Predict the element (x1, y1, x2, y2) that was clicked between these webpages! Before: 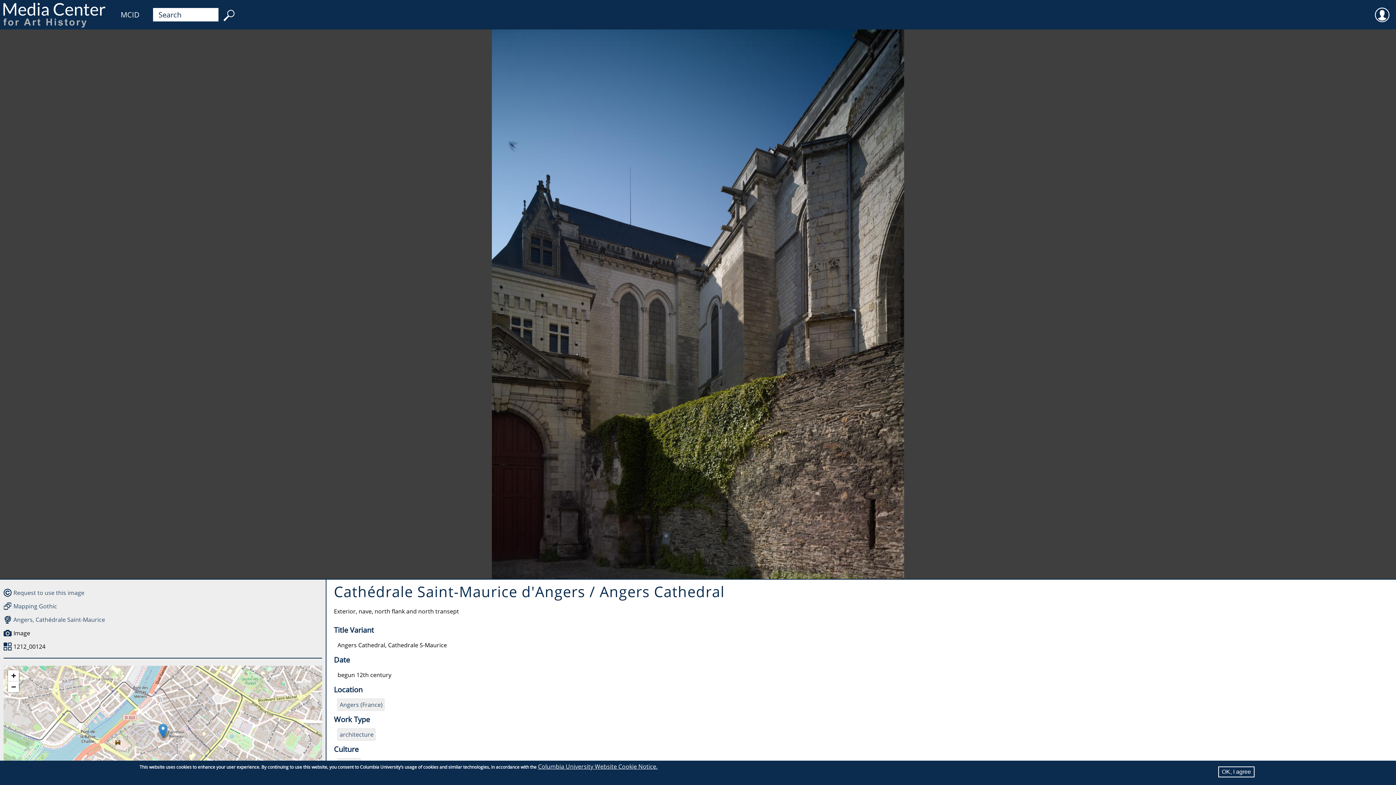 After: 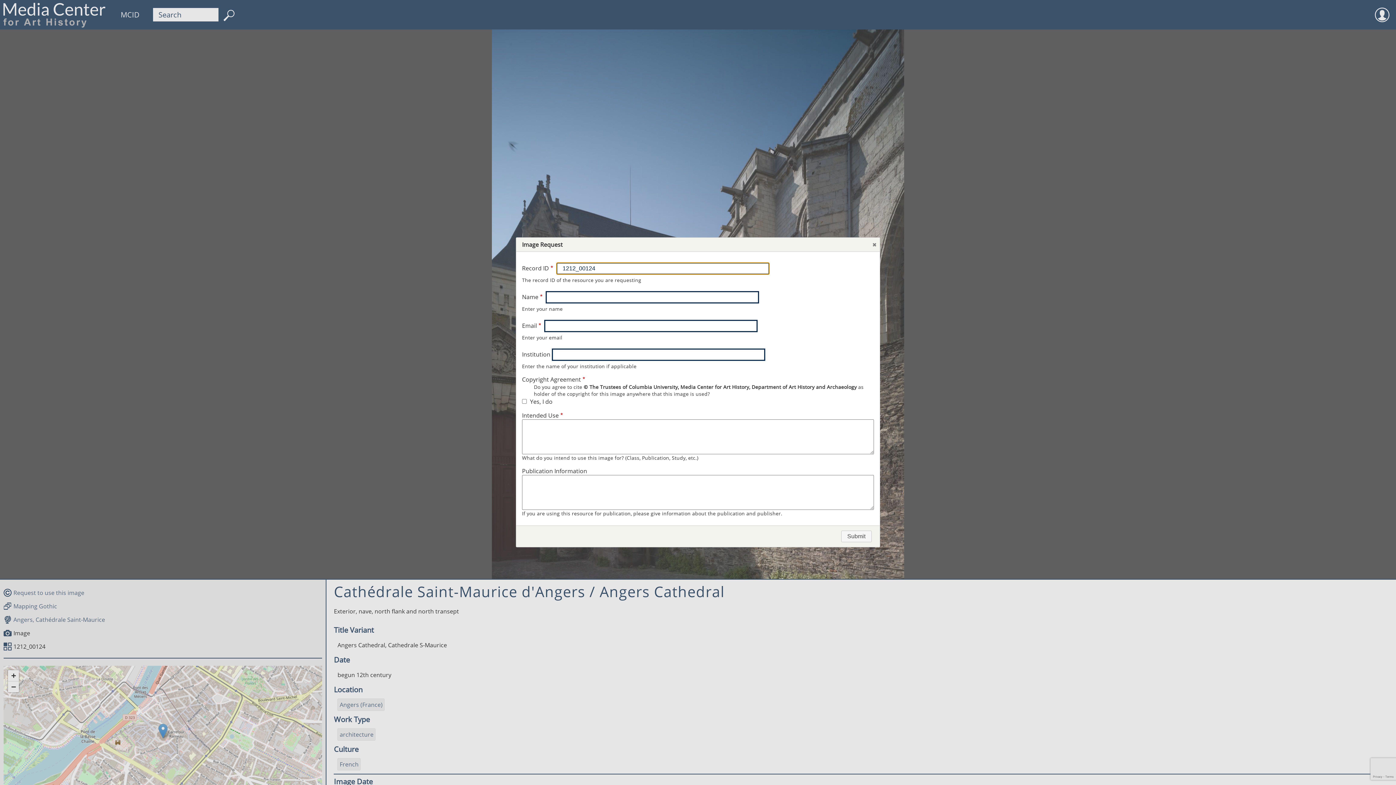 Action: label: Request to use this image bbox: (13, 589, 84, 597)